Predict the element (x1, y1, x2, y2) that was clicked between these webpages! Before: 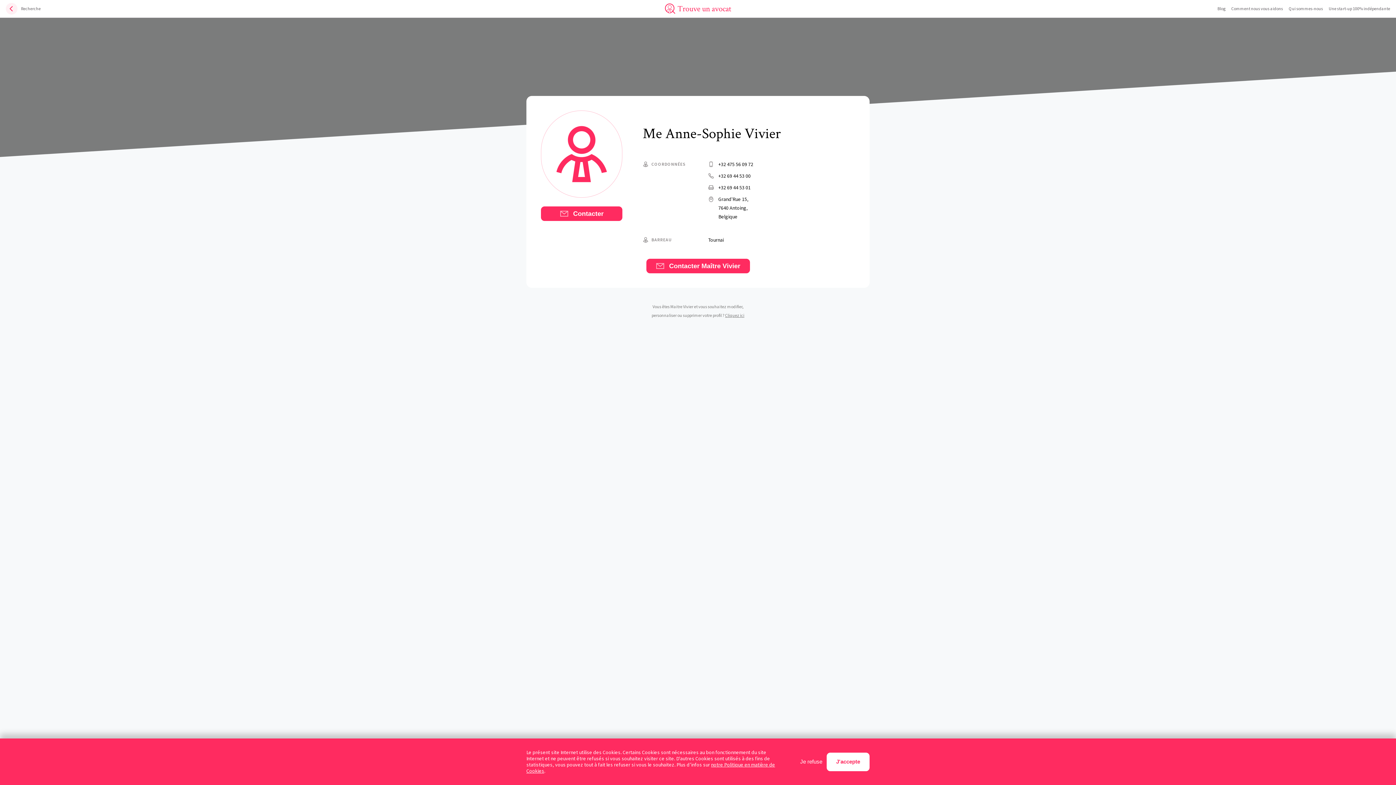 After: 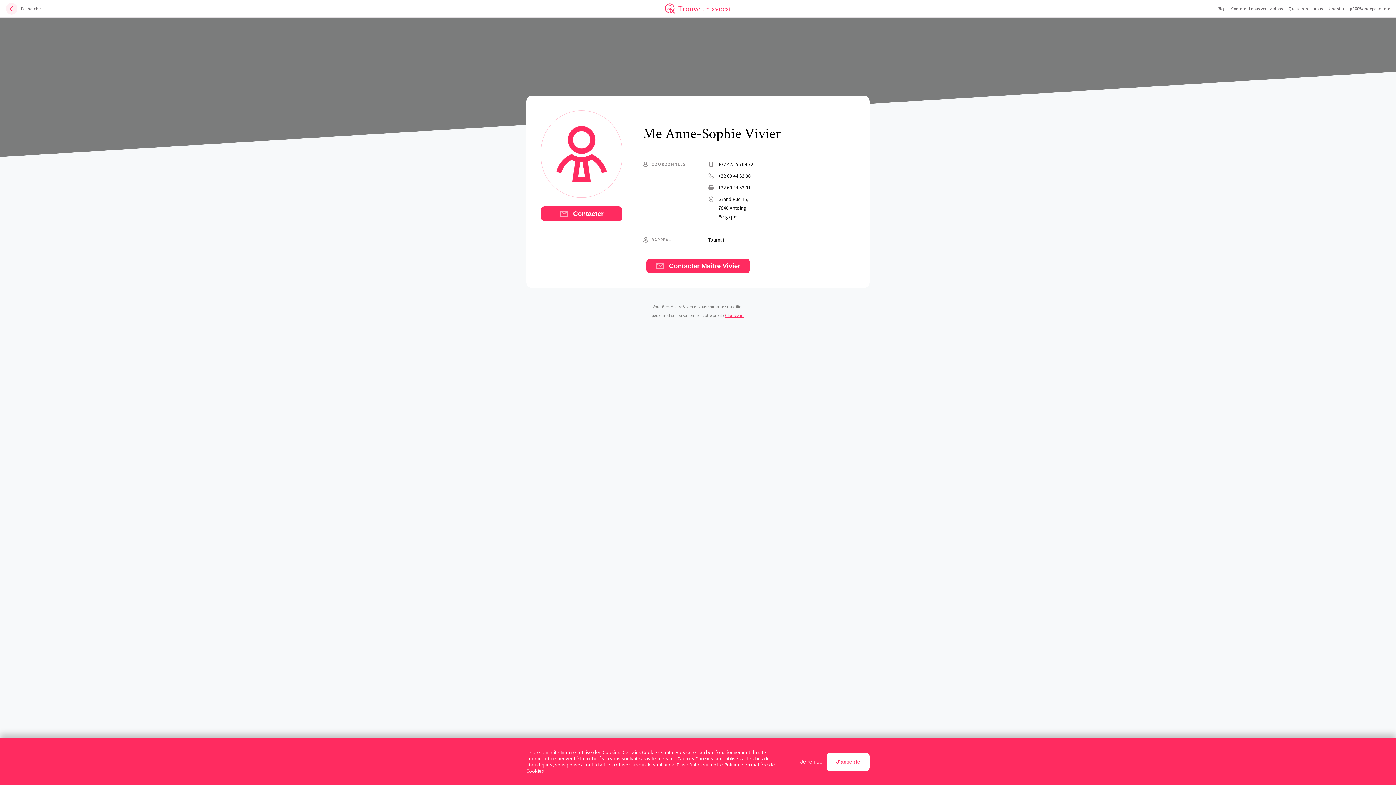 Action: label: Cliquez ici bbox: (725, 312, 744, 318)